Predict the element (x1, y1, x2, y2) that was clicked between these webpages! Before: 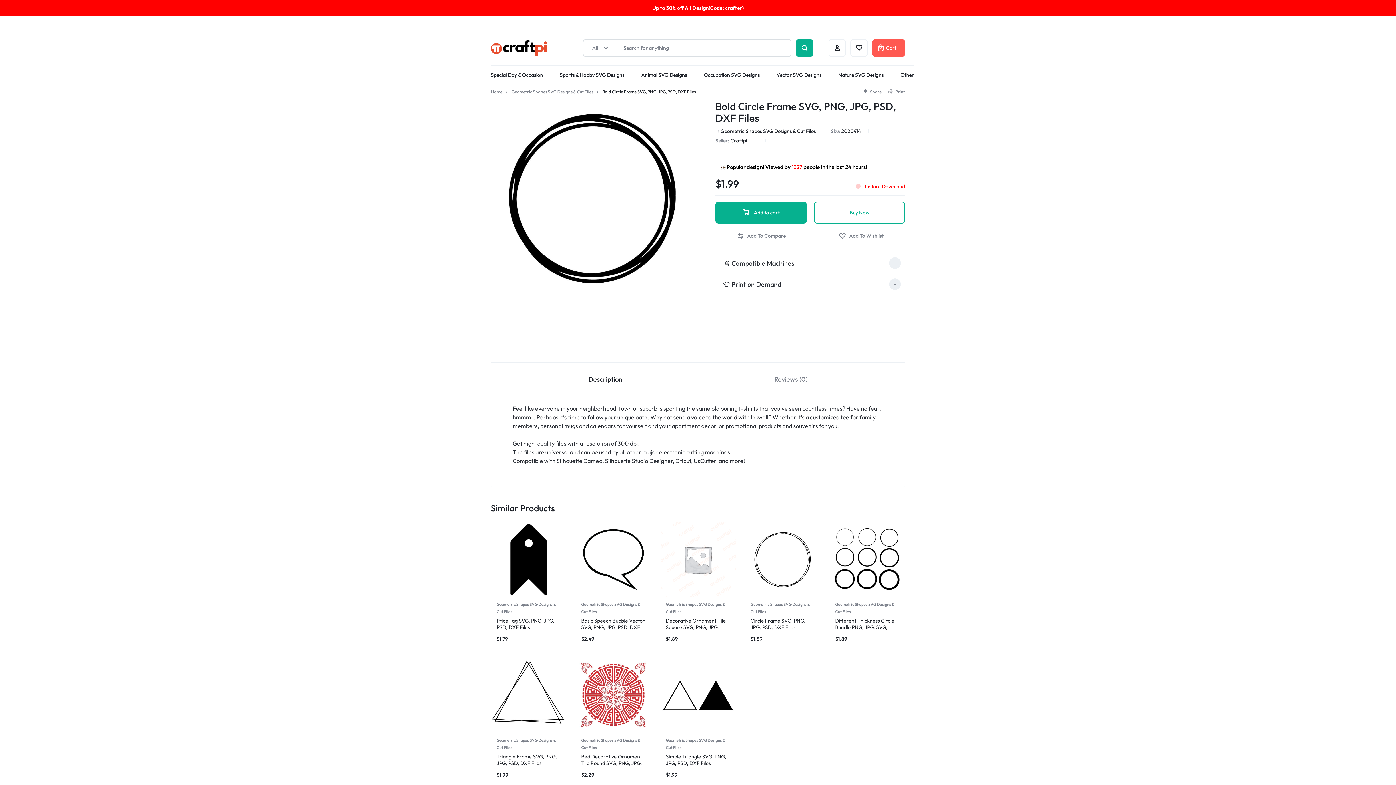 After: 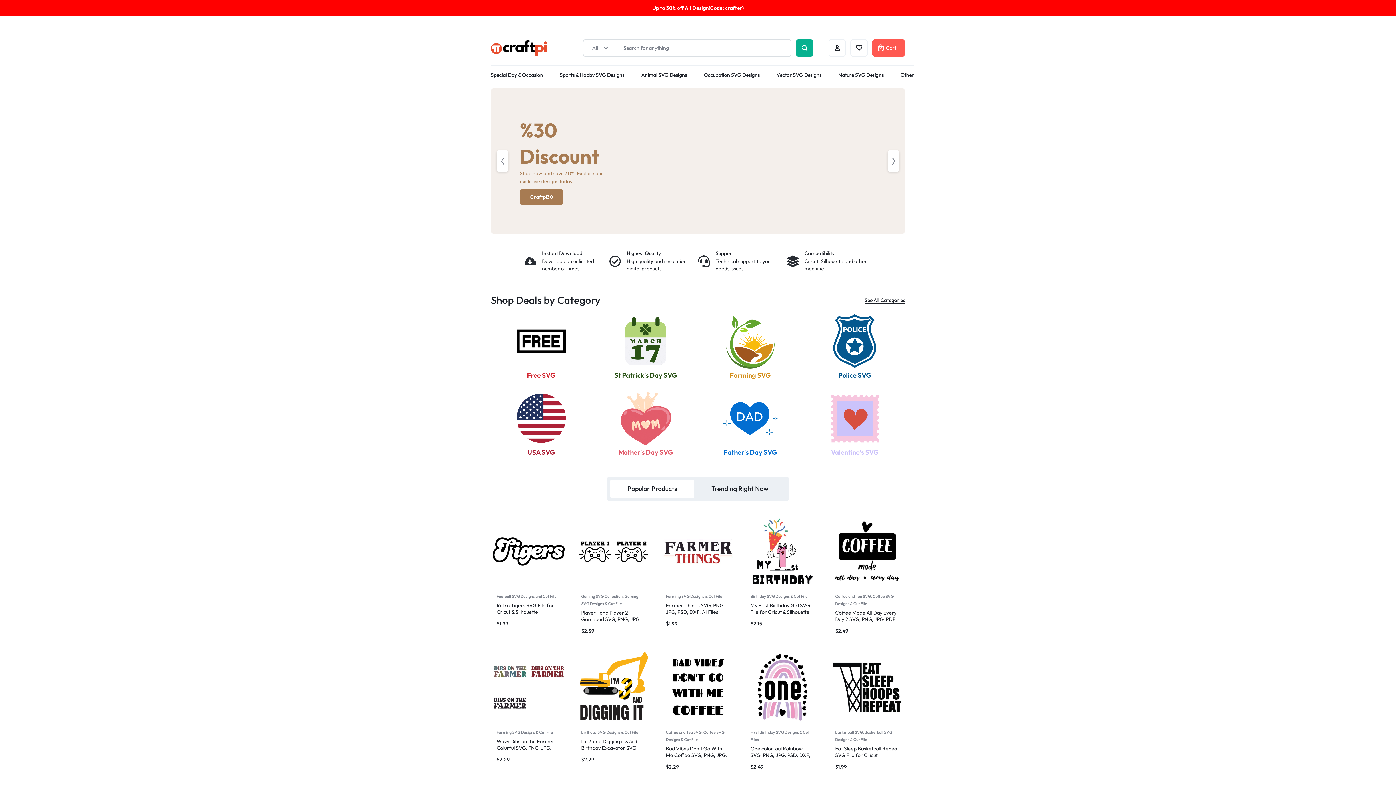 Action: label: Home bbox: (490, 88, 502, 95)